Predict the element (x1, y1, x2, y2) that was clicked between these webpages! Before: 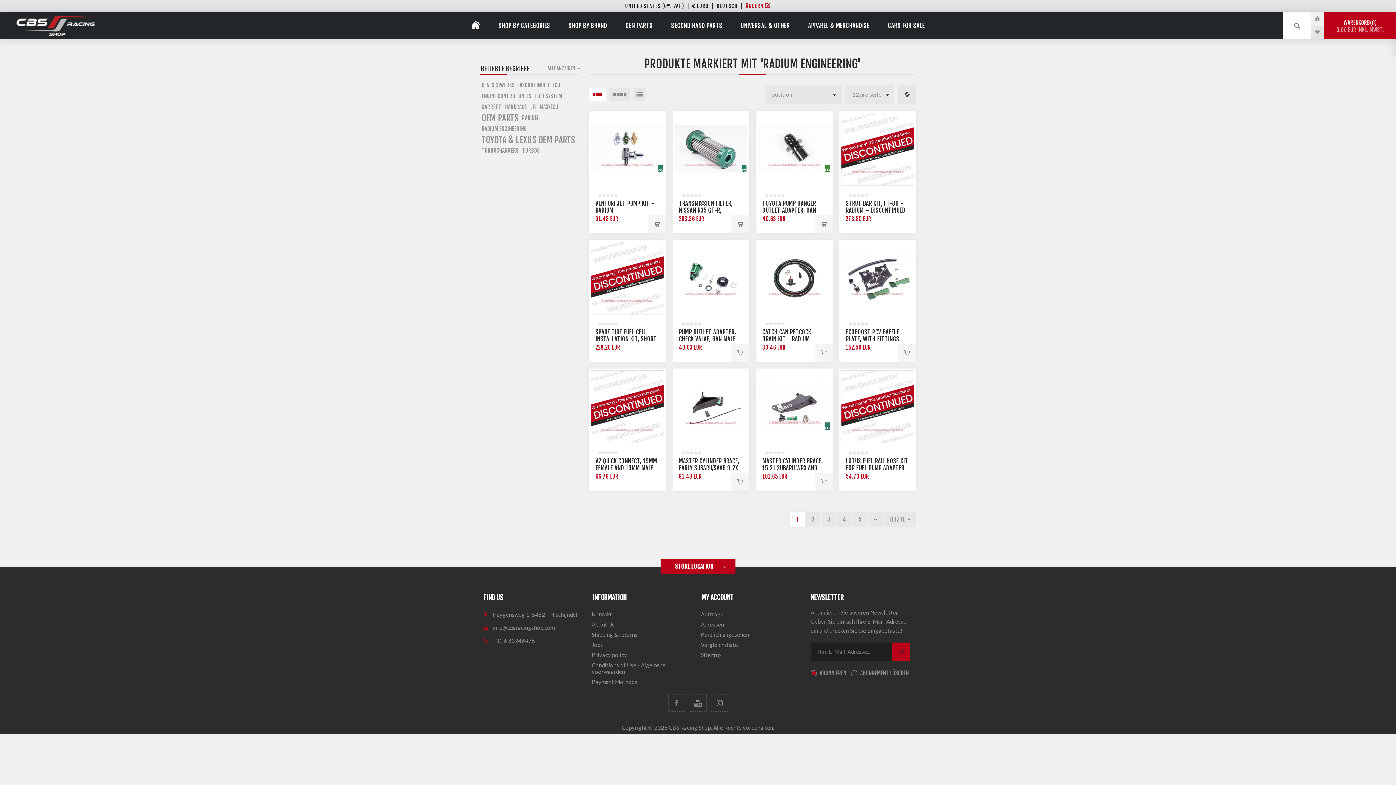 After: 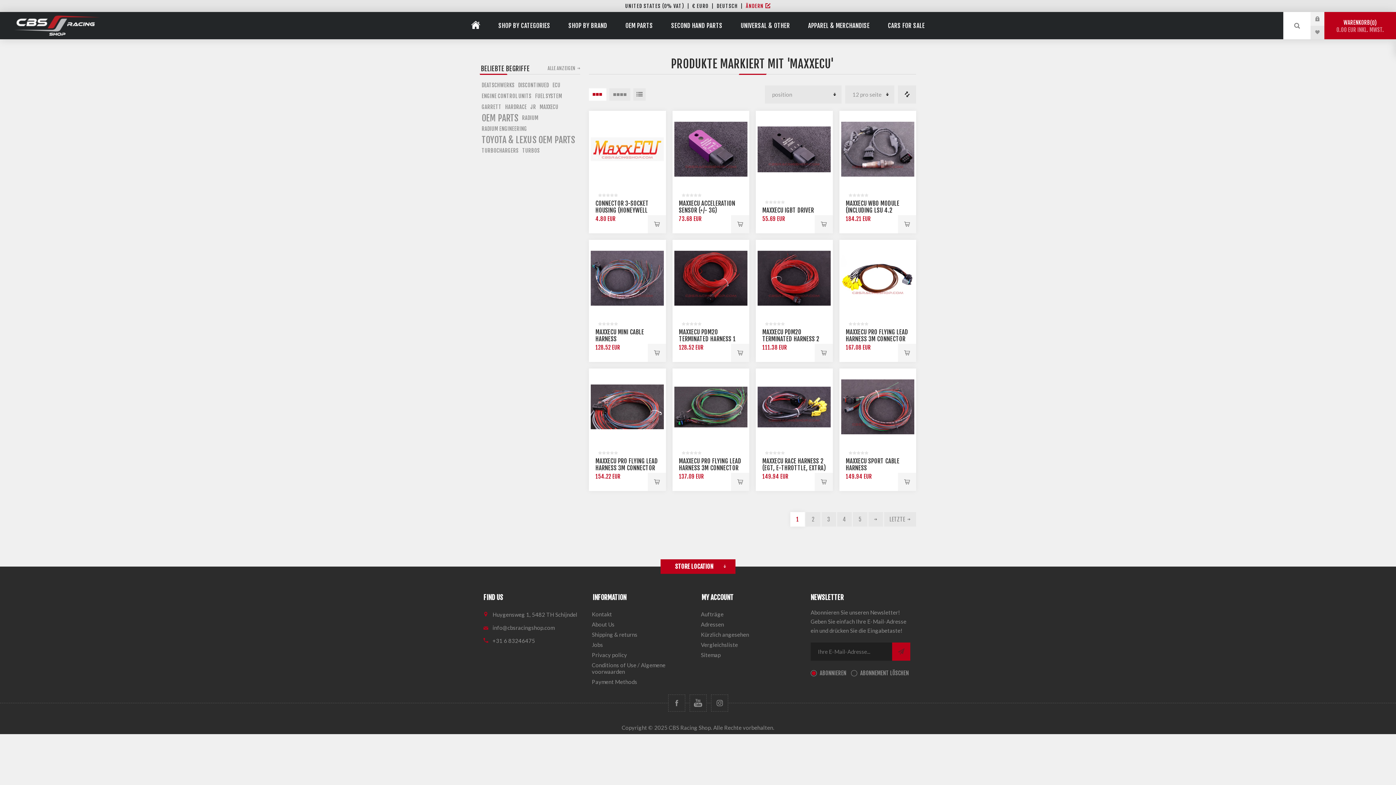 Action: bbox: (539, 101, 558, 112) label: MAXXECU